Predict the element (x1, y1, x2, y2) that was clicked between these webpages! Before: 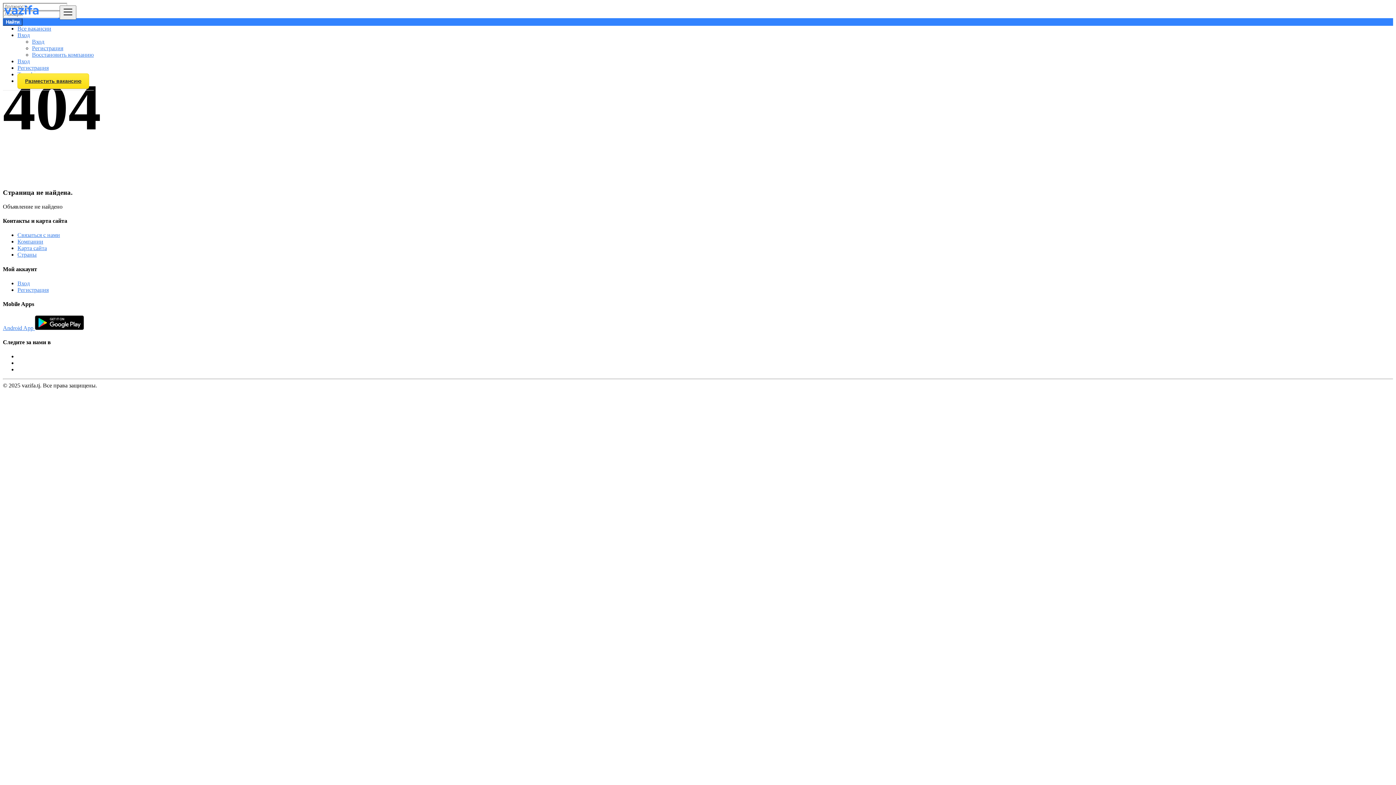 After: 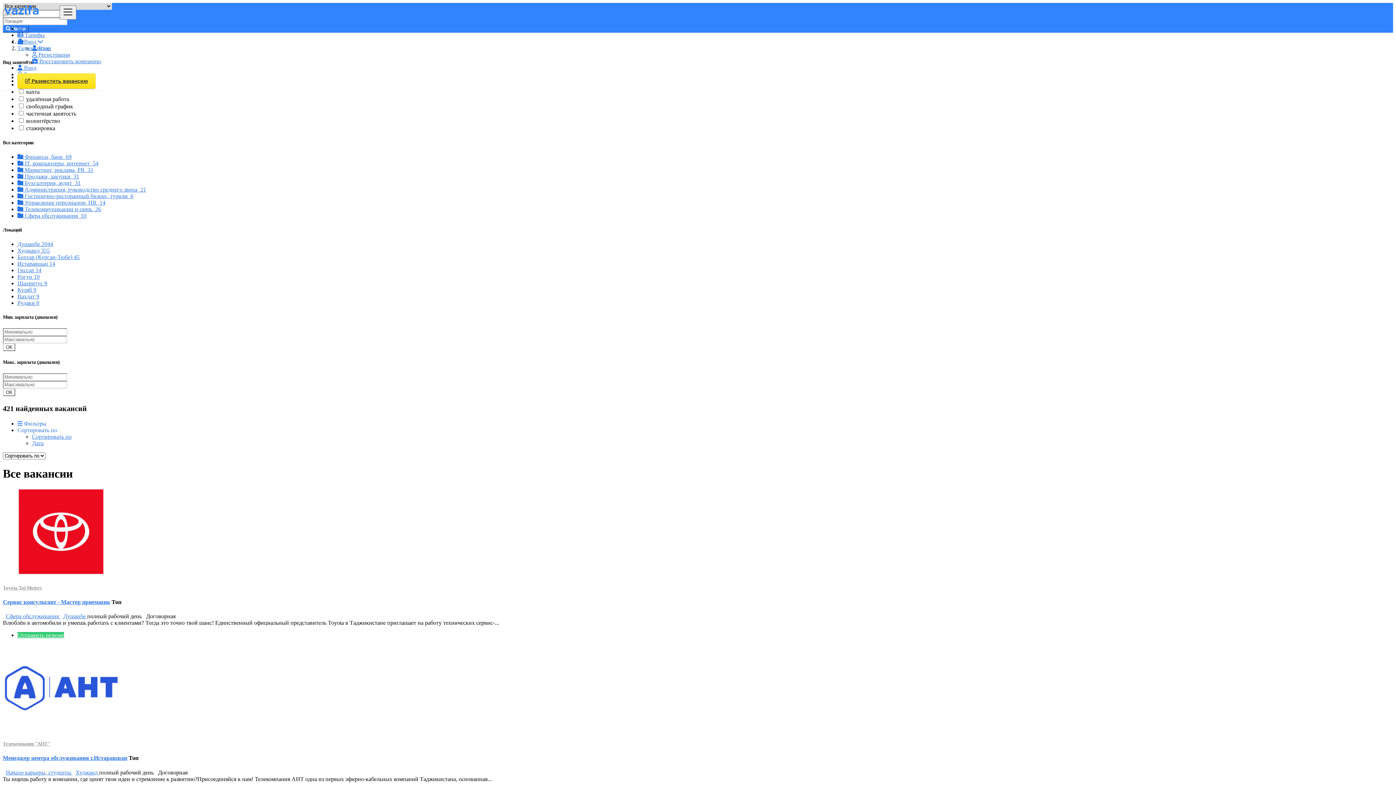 Action: label: Все вакансии bbox: (17, 25, 51, 31)